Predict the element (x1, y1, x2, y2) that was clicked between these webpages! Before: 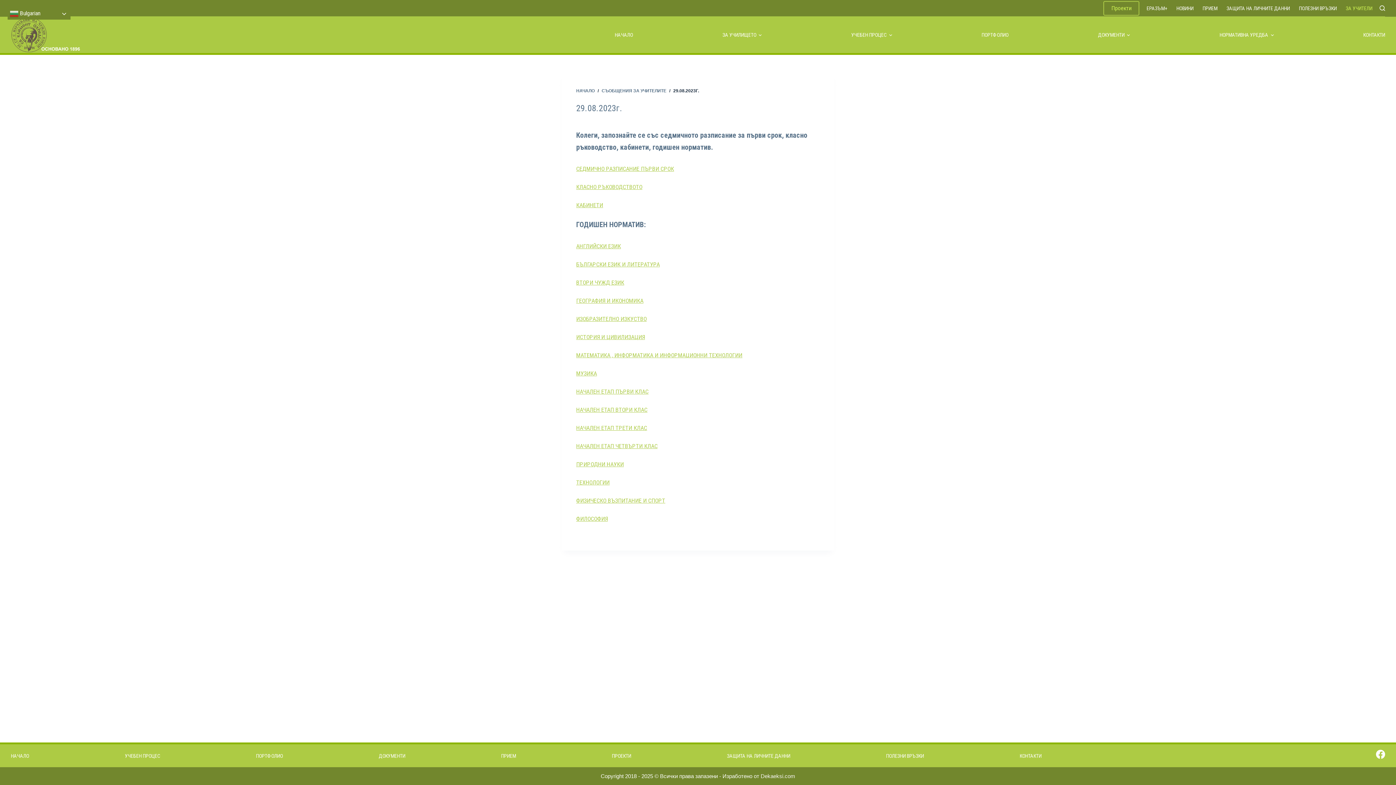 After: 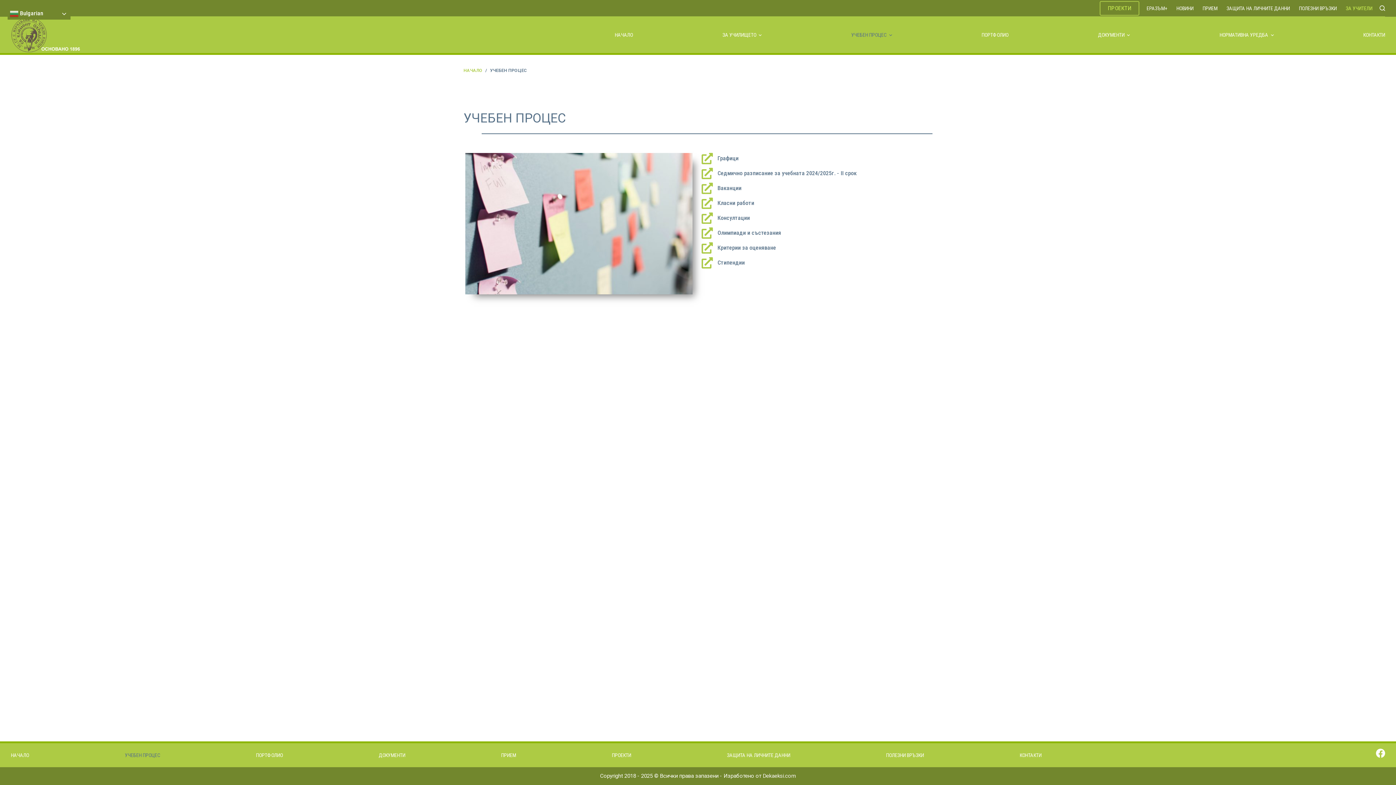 Action: label: УЧЕБЕН ПРОЦЕС bbox: (850, 31, 893, 38)